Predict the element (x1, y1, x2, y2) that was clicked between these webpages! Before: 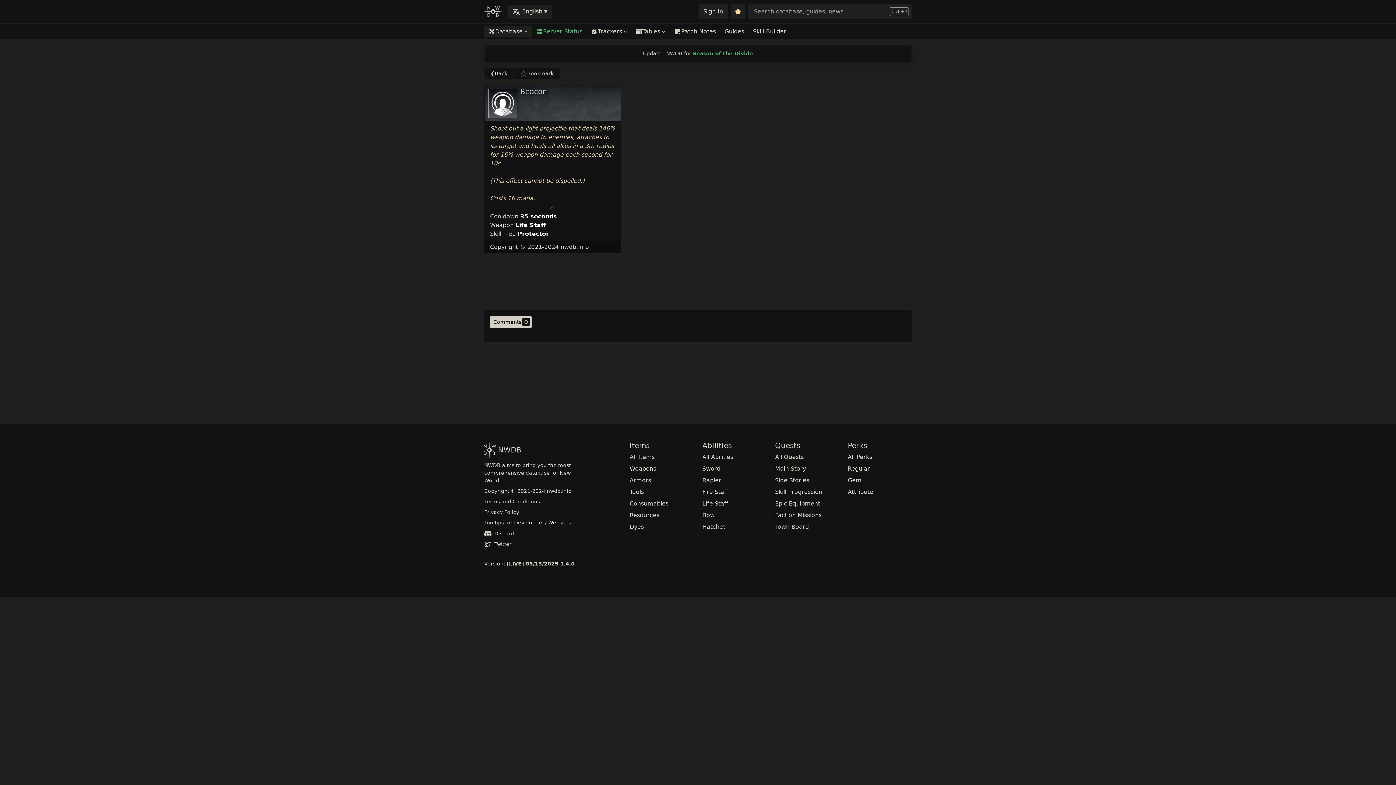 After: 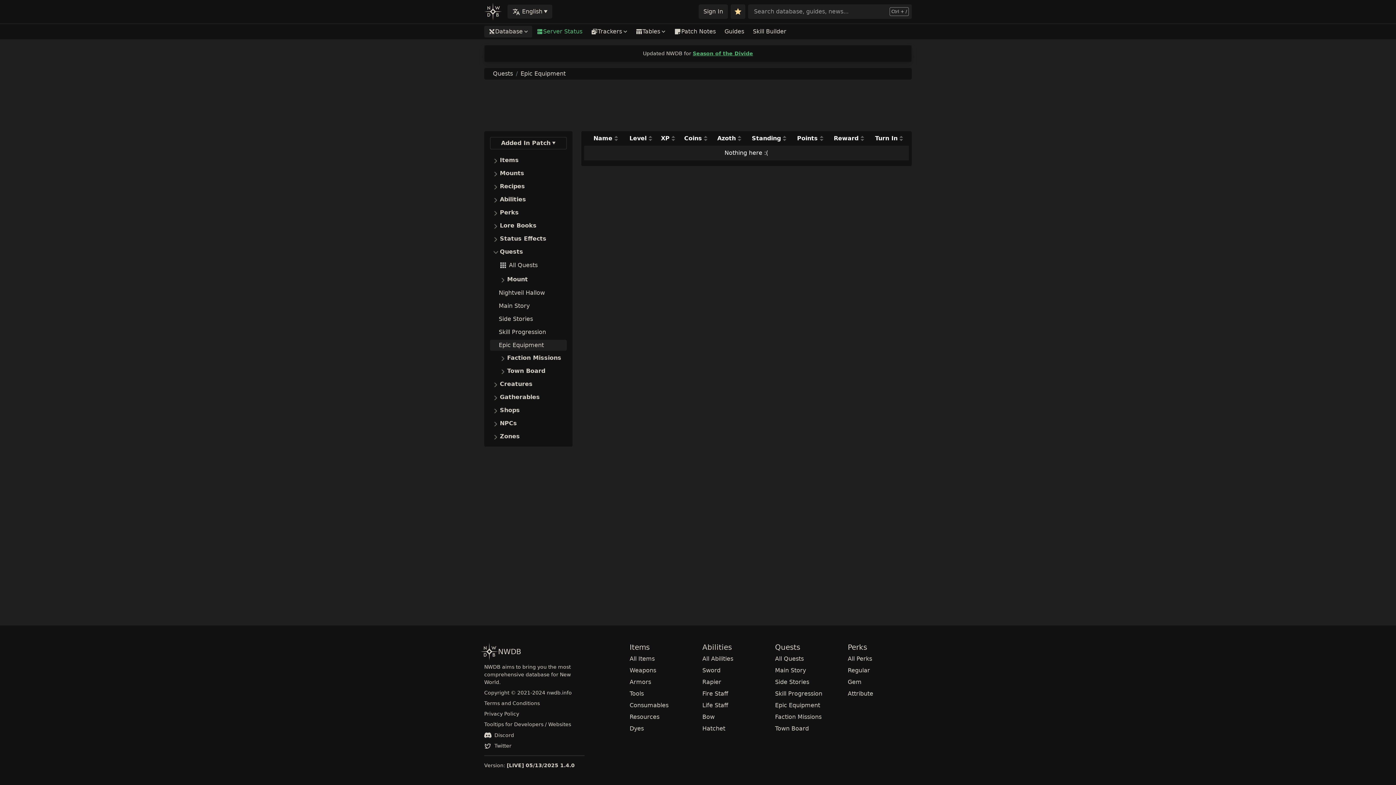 Action: bbox: (775, 500, 820, 507) label: Epic Equipment